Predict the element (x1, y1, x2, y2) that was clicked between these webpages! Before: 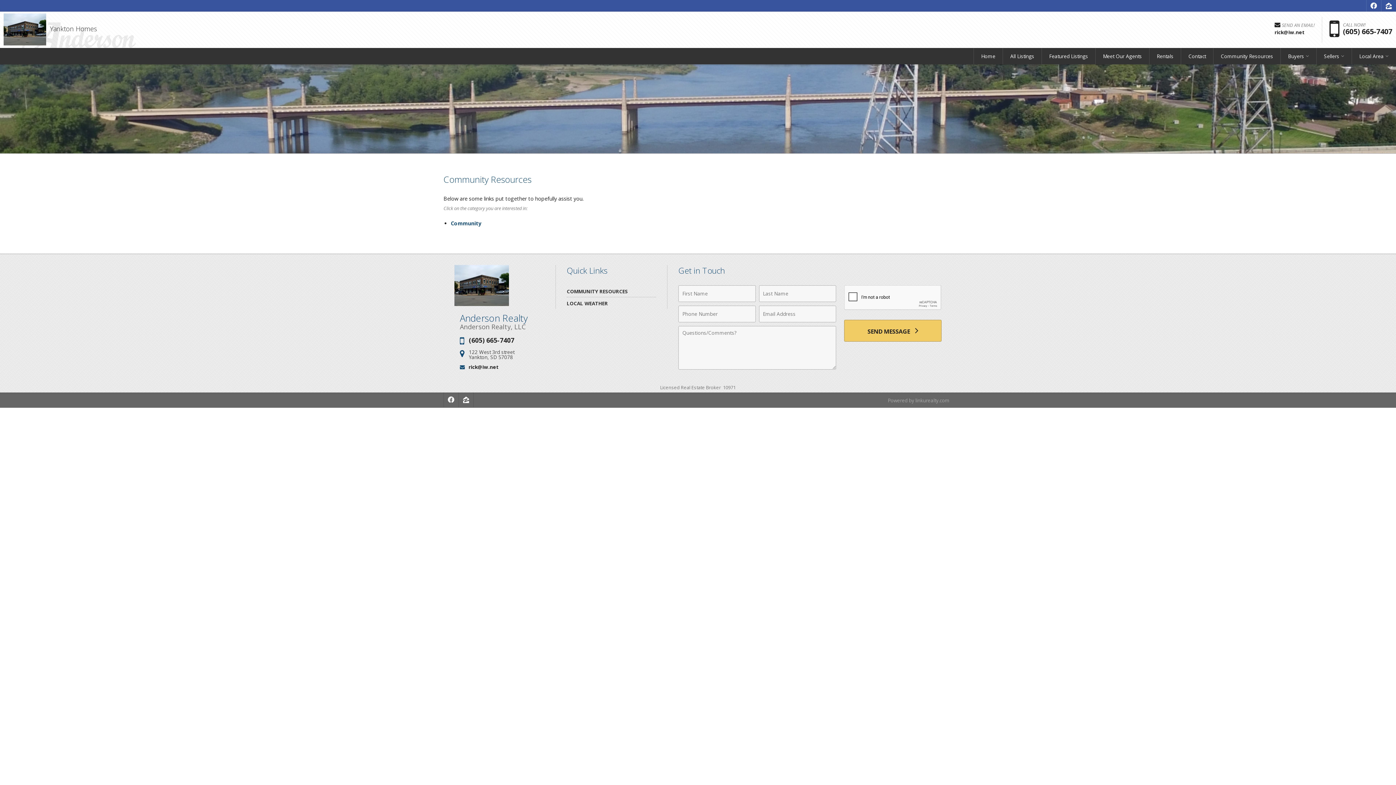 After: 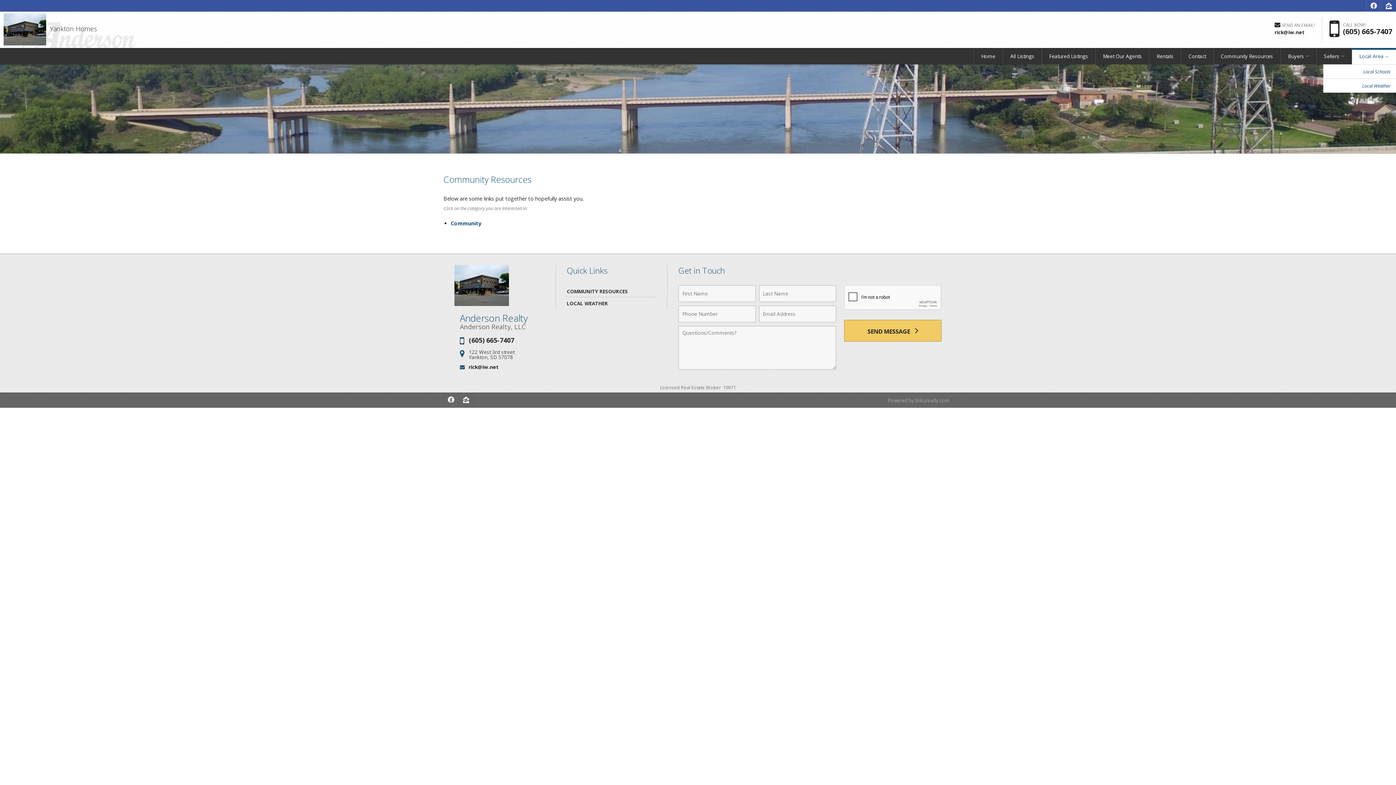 Action: bbox: (1352, 48, 1396, 64) label: Local Area